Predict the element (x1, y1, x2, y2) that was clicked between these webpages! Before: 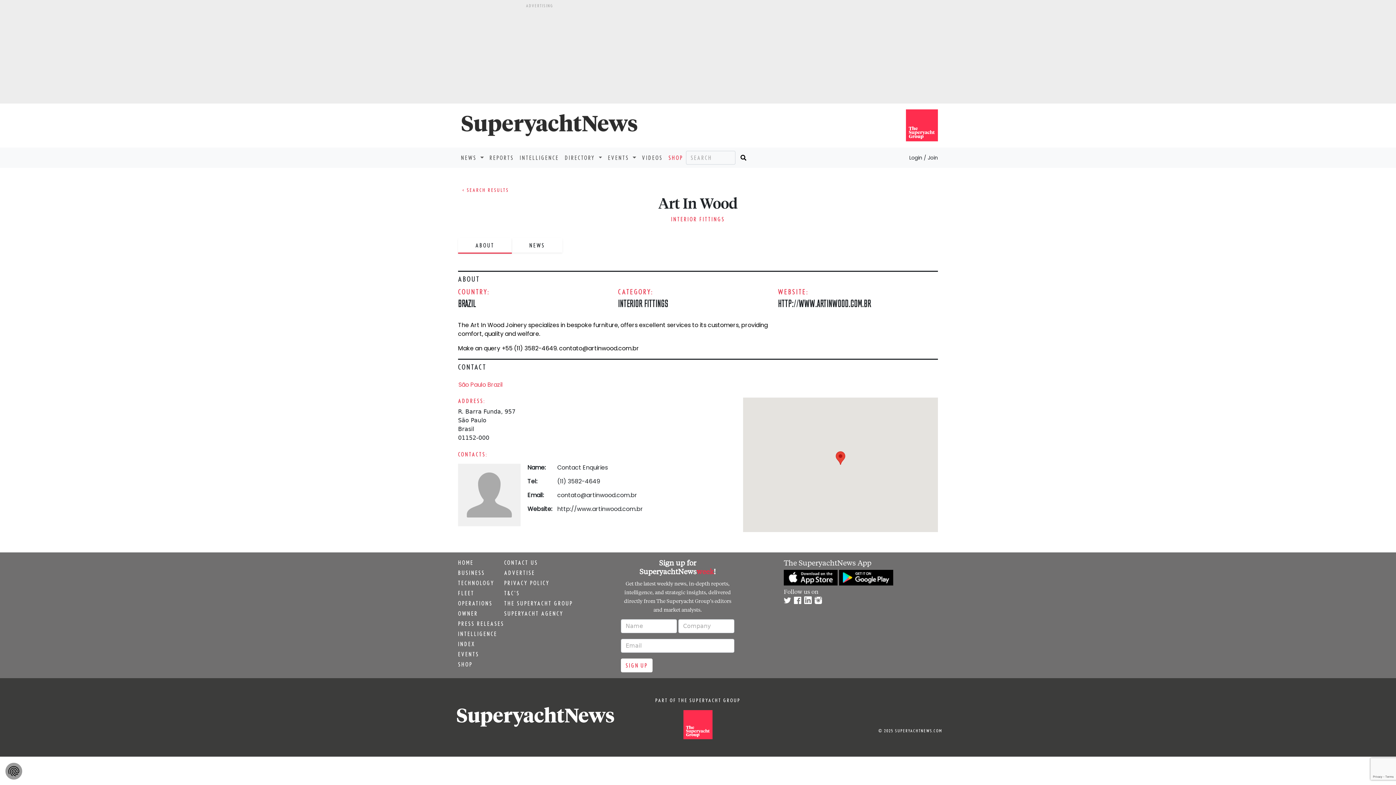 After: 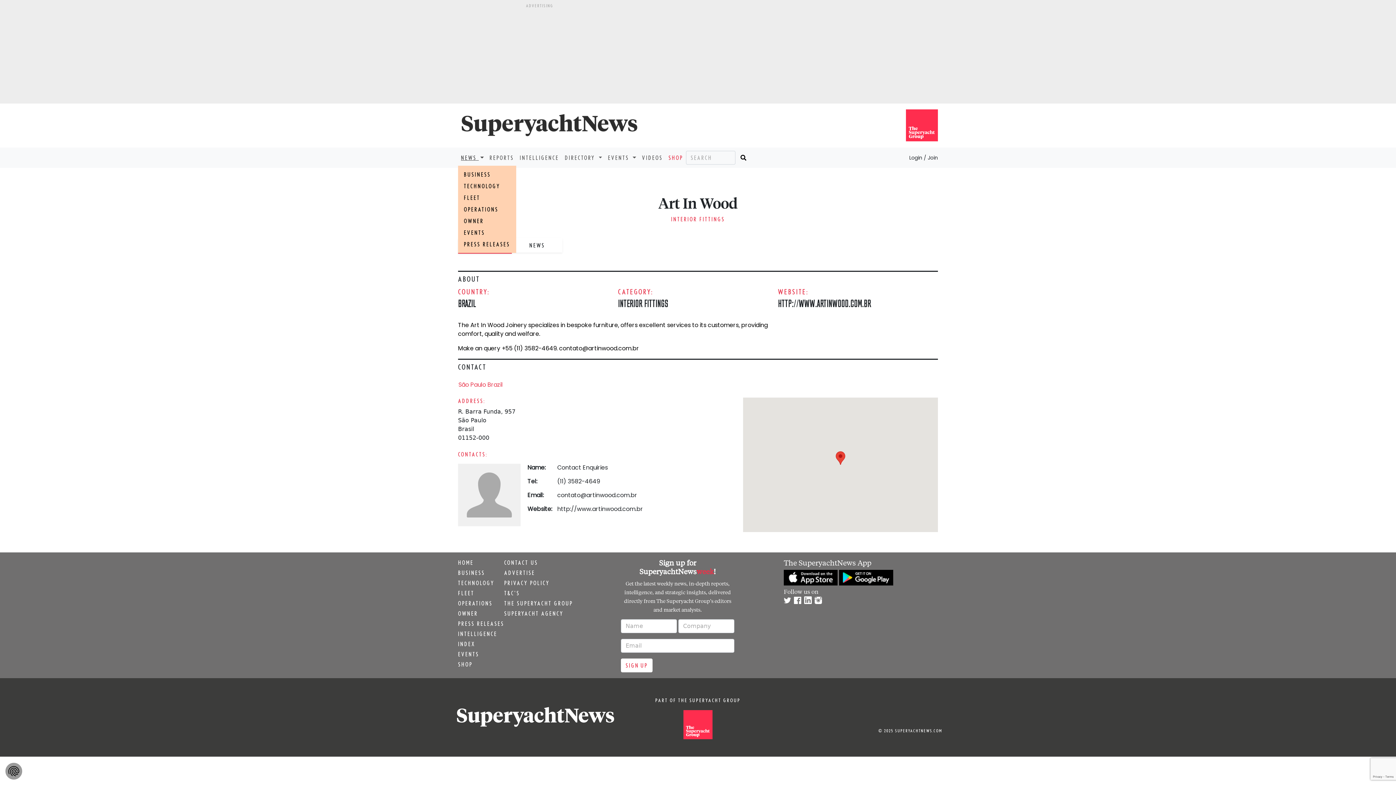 Action: label: NEWS  bbox: (458, 150, 486, 165)